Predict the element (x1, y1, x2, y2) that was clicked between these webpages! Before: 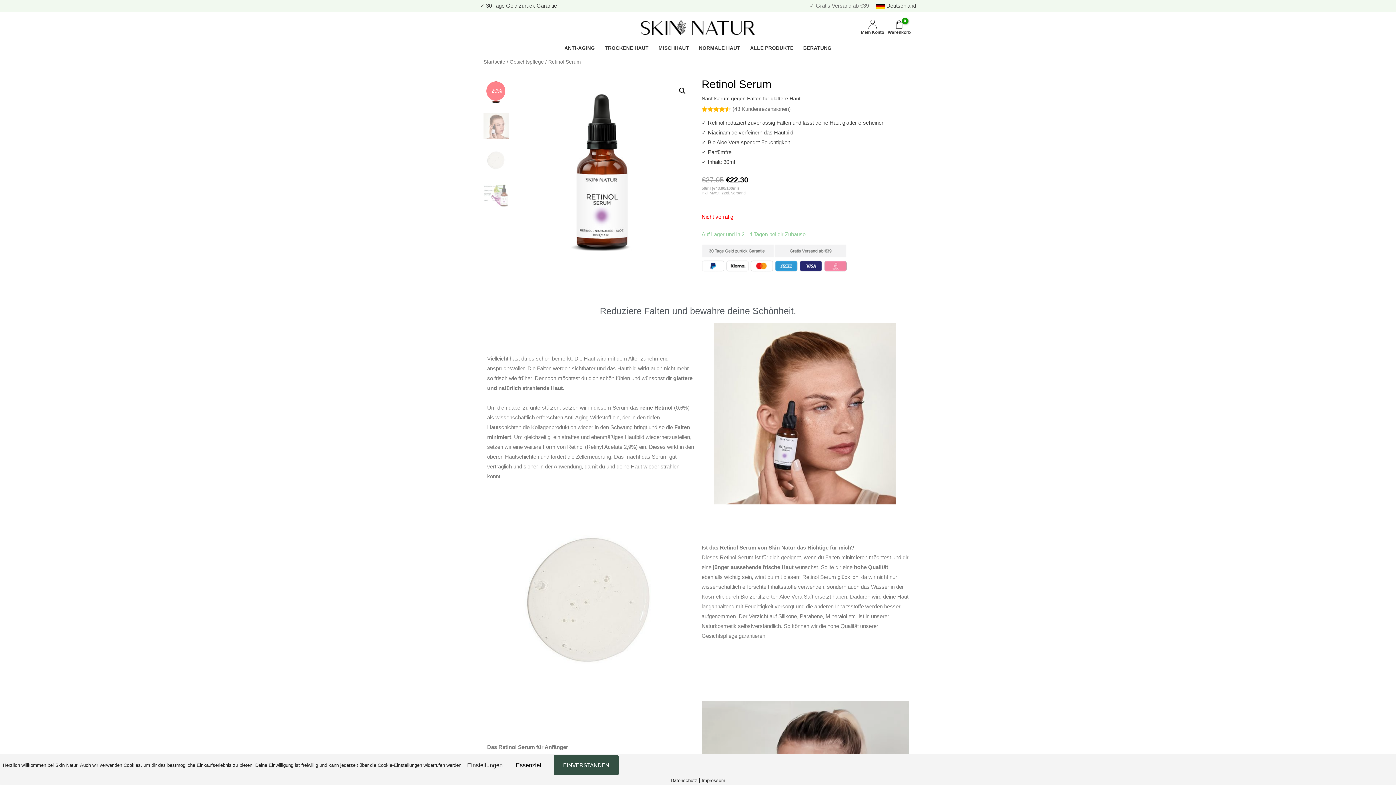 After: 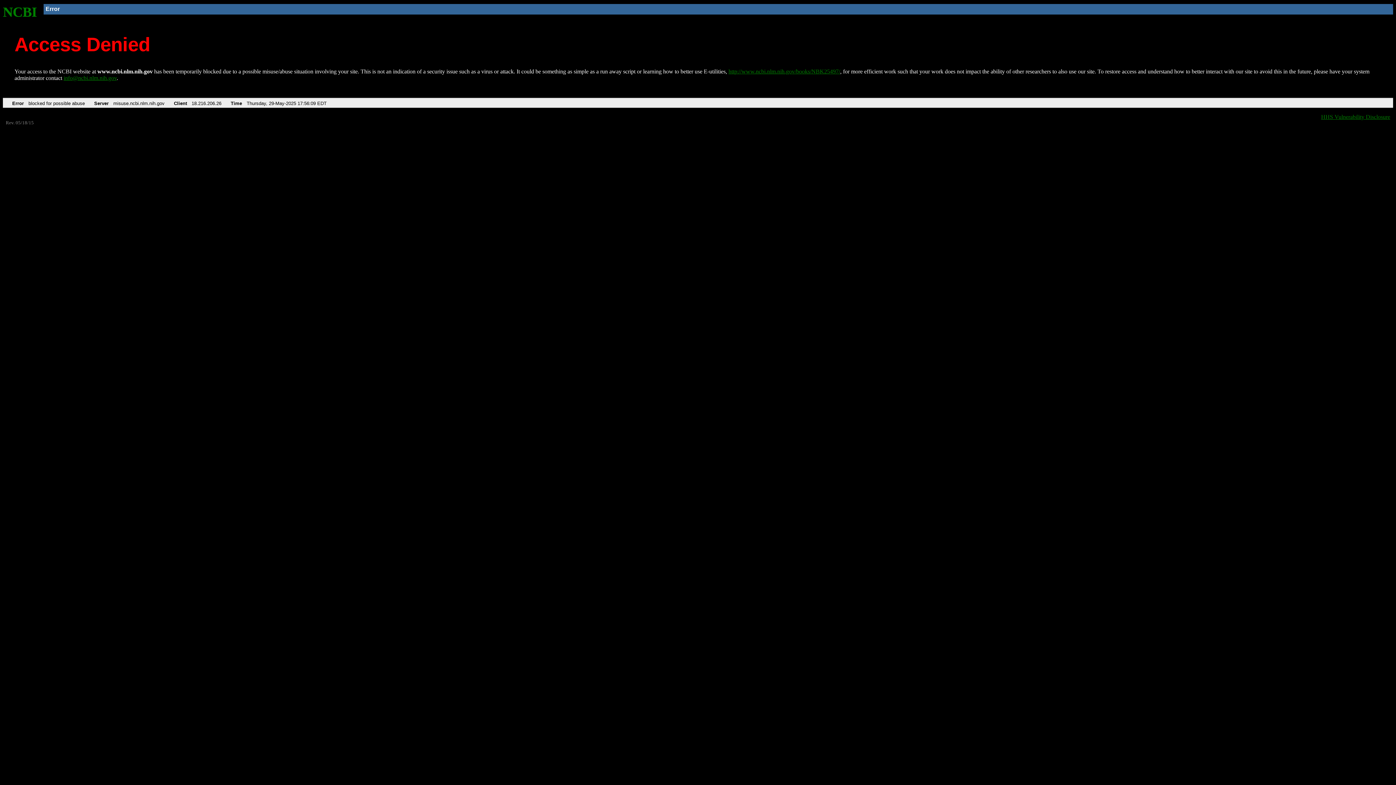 Action: bbox: (640, 404, 672, 410) label: reine Retinol